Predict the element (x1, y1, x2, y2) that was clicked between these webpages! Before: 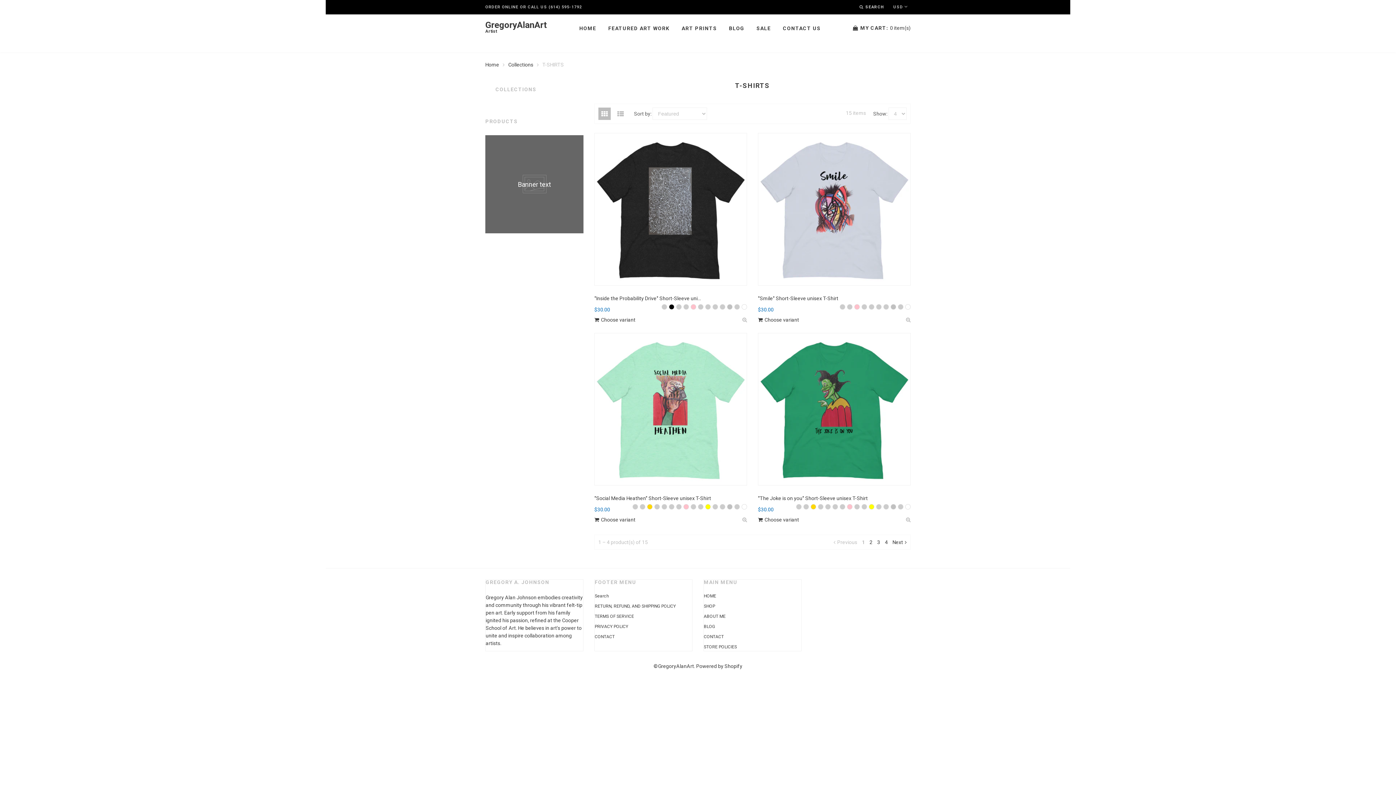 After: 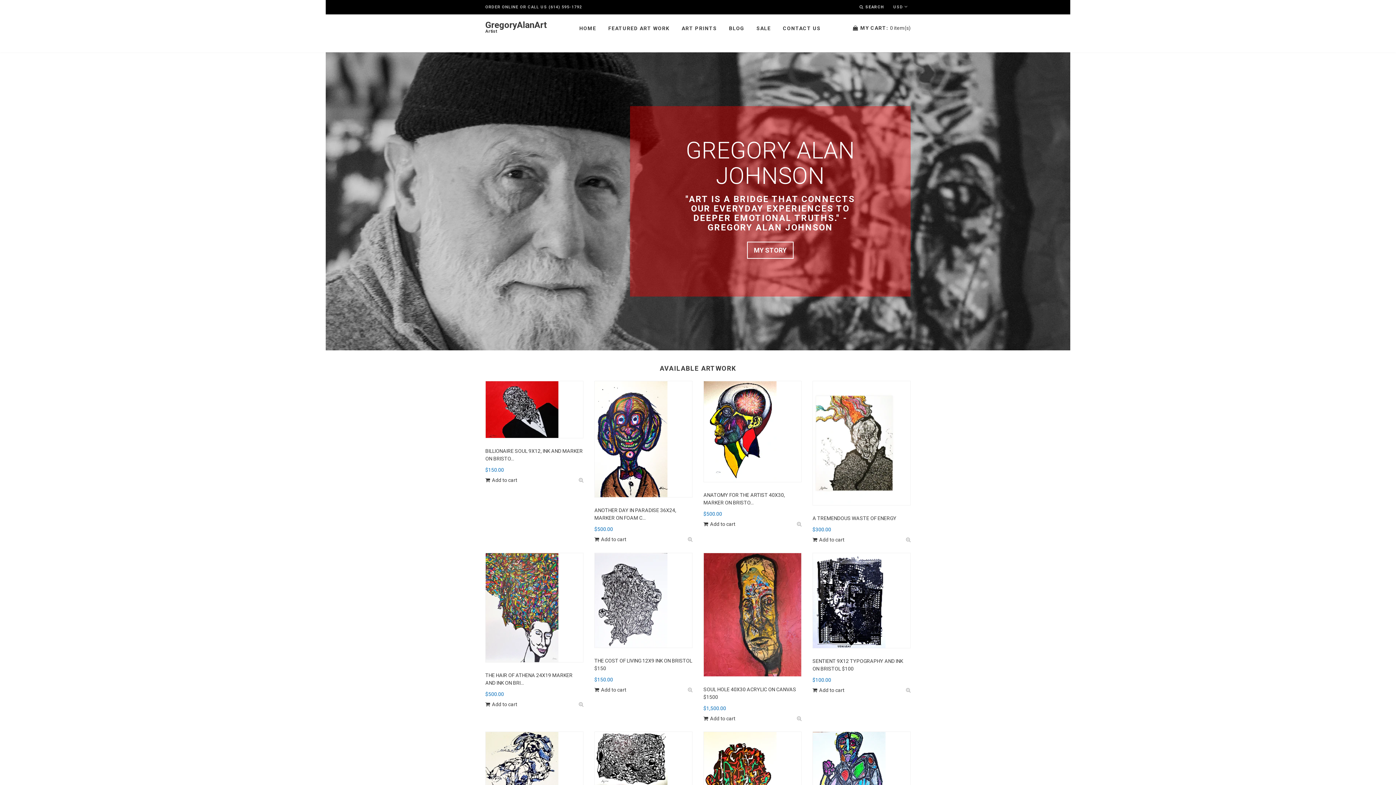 Action: bbox: (704, 593, 716, 598) label: HOME